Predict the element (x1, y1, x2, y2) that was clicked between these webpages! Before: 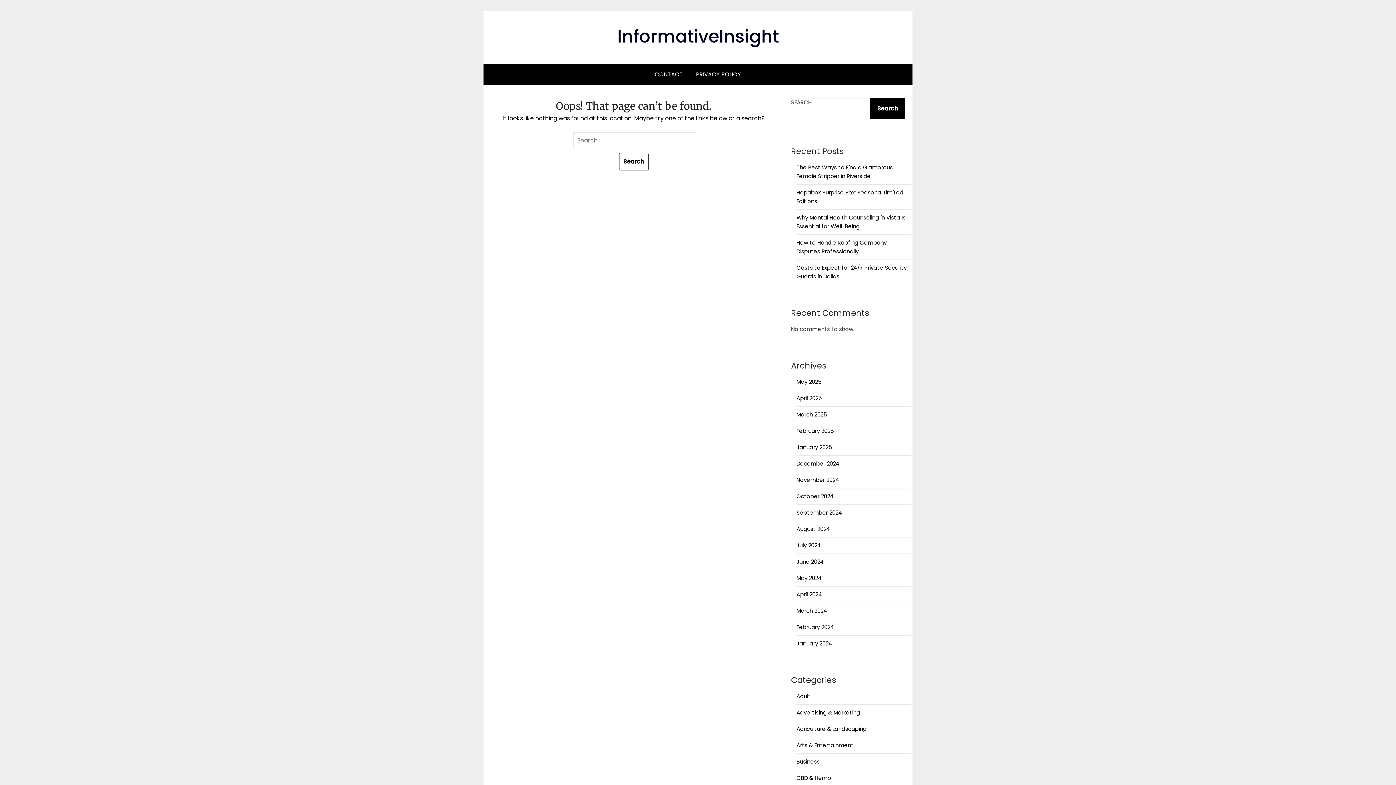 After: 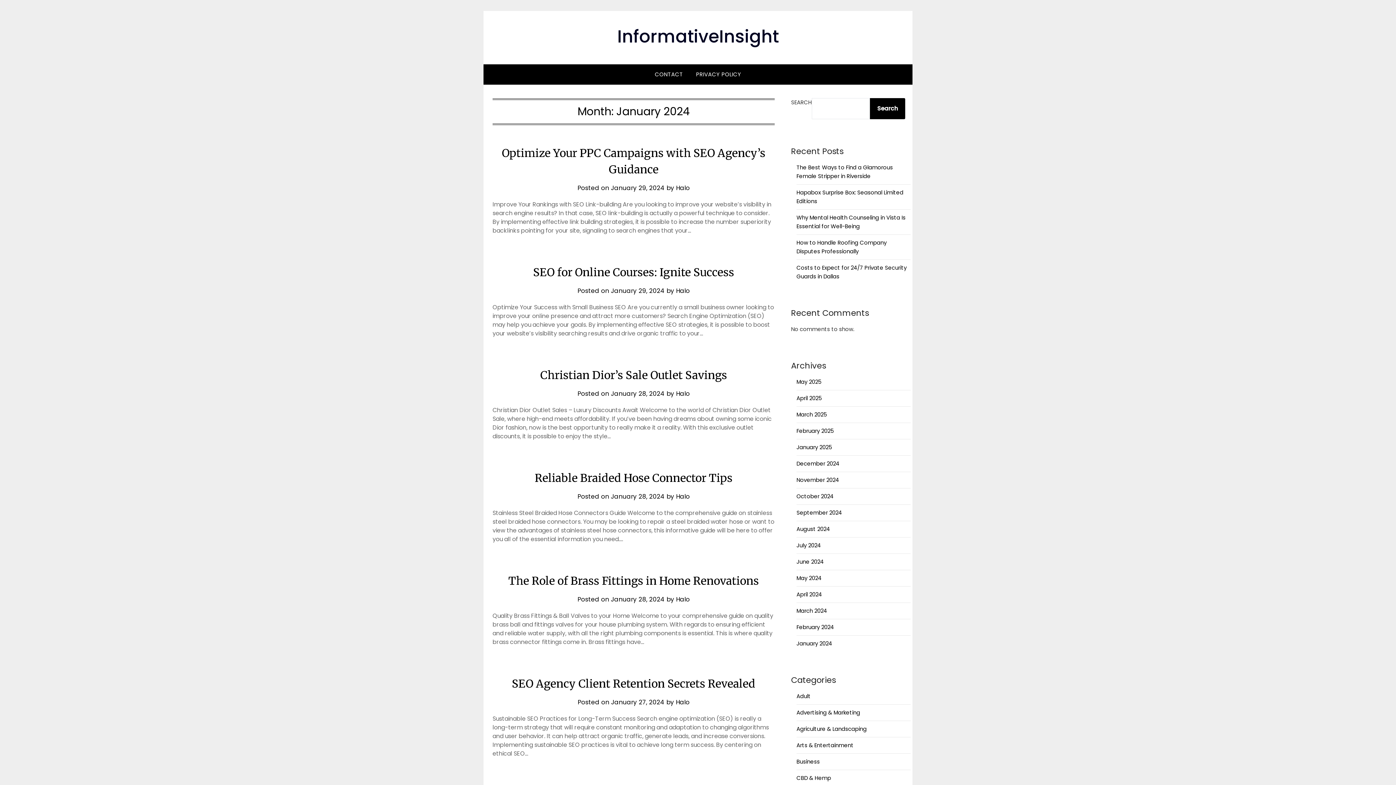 Action: bbox: (796, 640, 832, 647) label: January 2024